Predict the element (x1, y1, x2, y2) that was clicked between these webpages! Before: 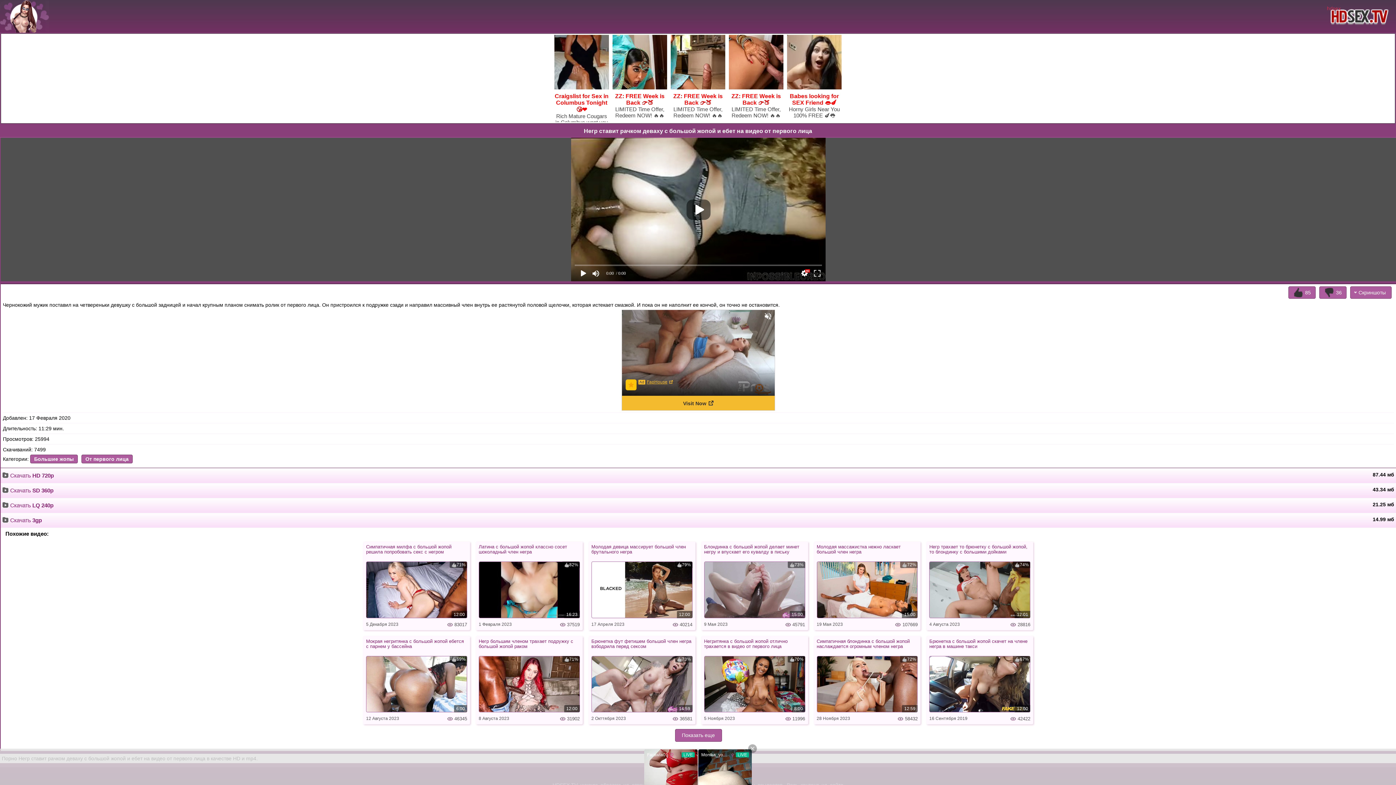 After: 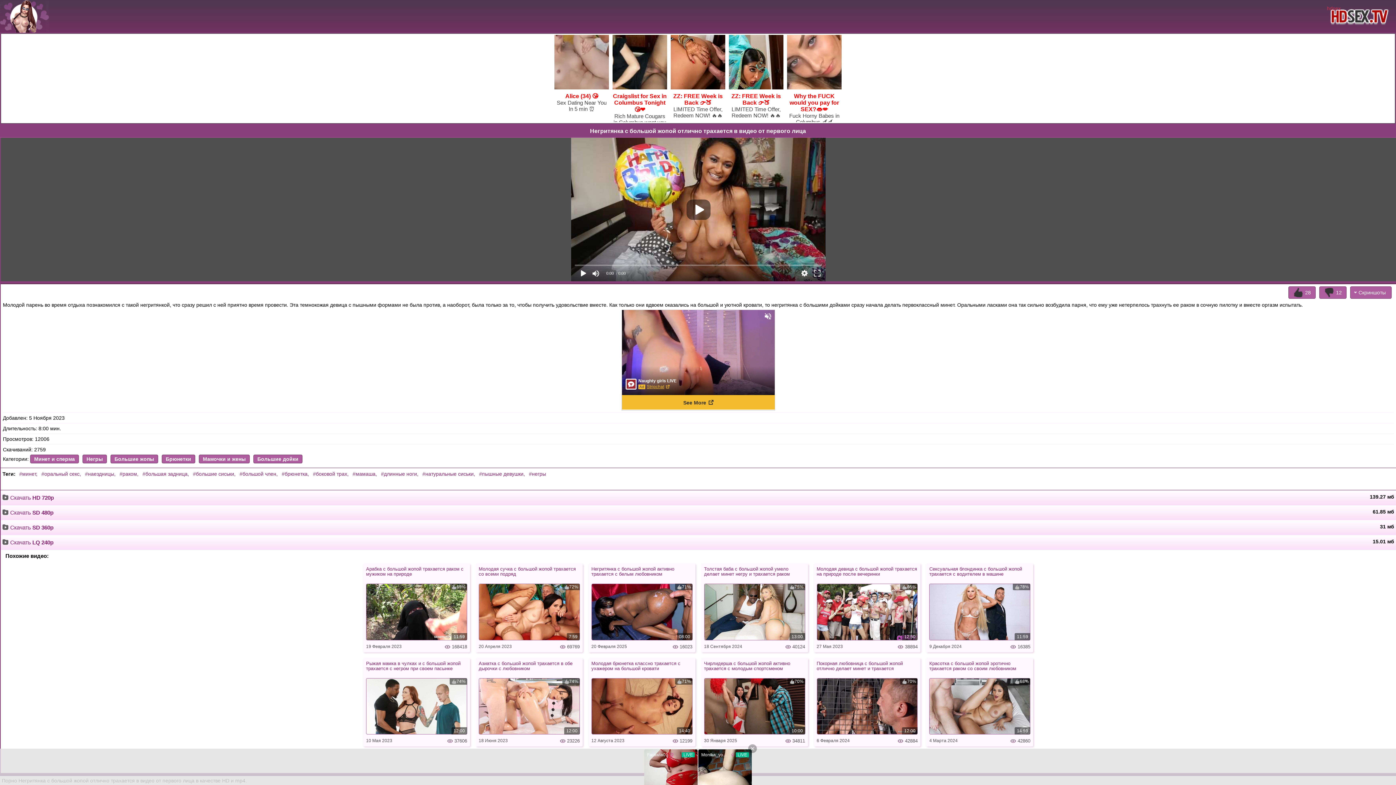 Action: label: Негритянка с большой жопой отлично трахается в видео от первого лица bbox: (704, 639, 805, 655)